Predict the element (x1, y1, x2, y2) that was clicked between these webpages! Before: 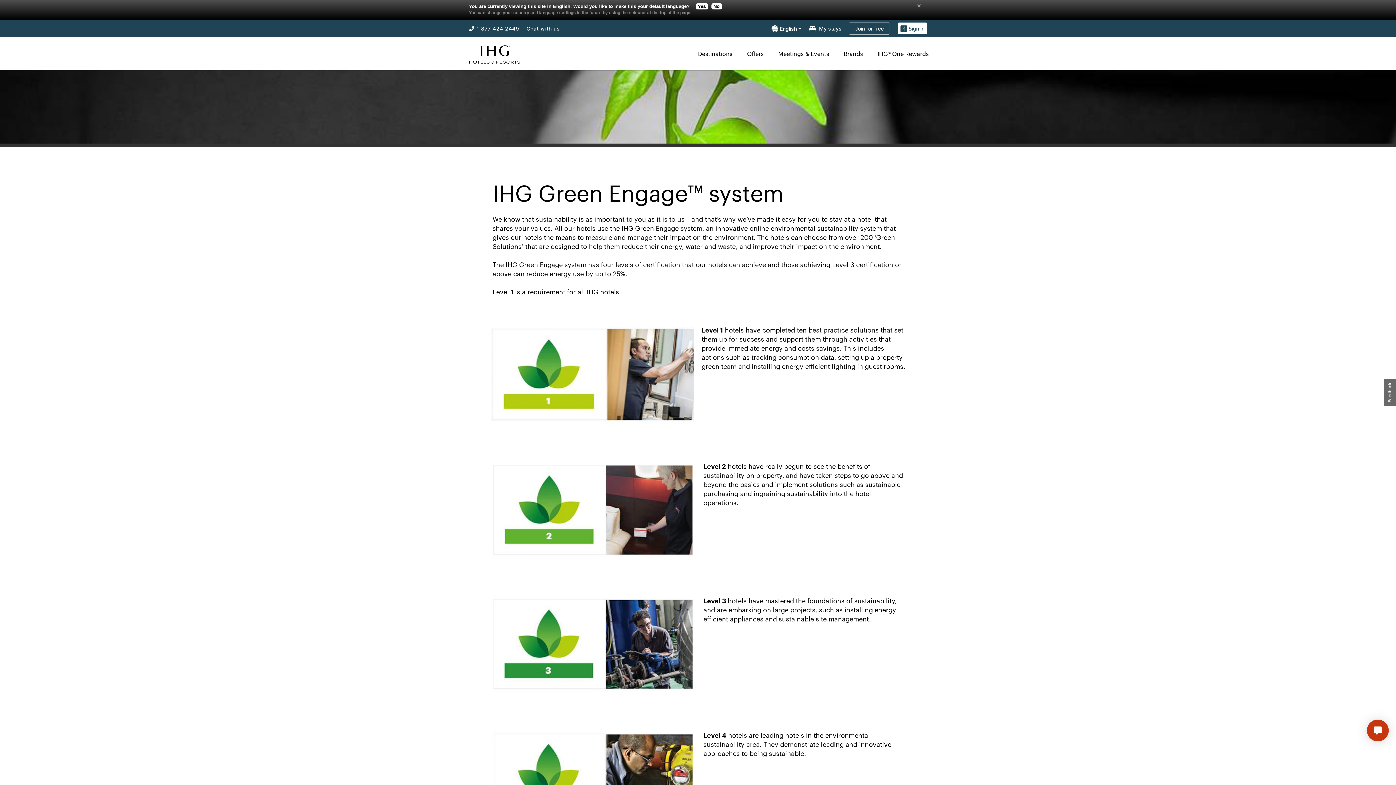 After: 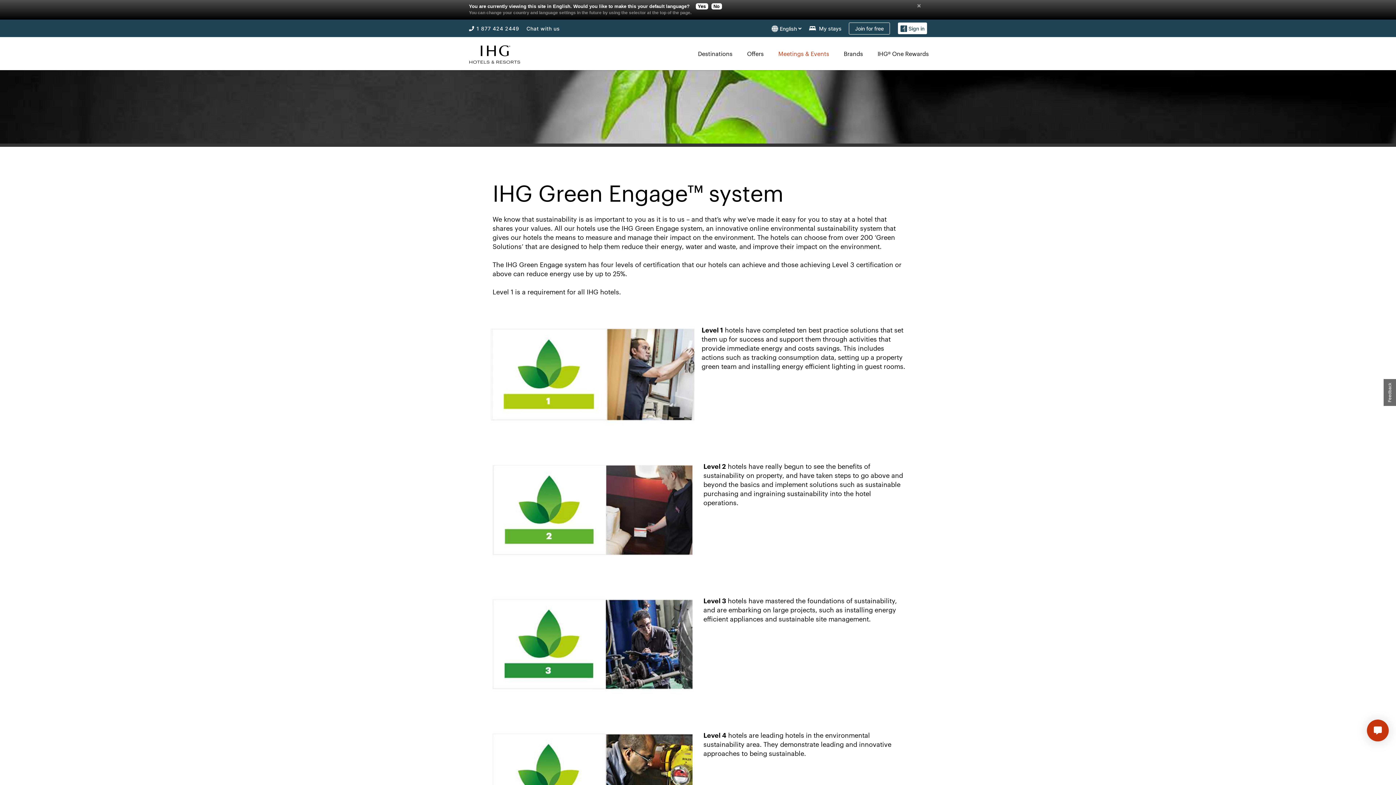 Action: bbox: (773, 50, 833, 58) label: Meetings & Events